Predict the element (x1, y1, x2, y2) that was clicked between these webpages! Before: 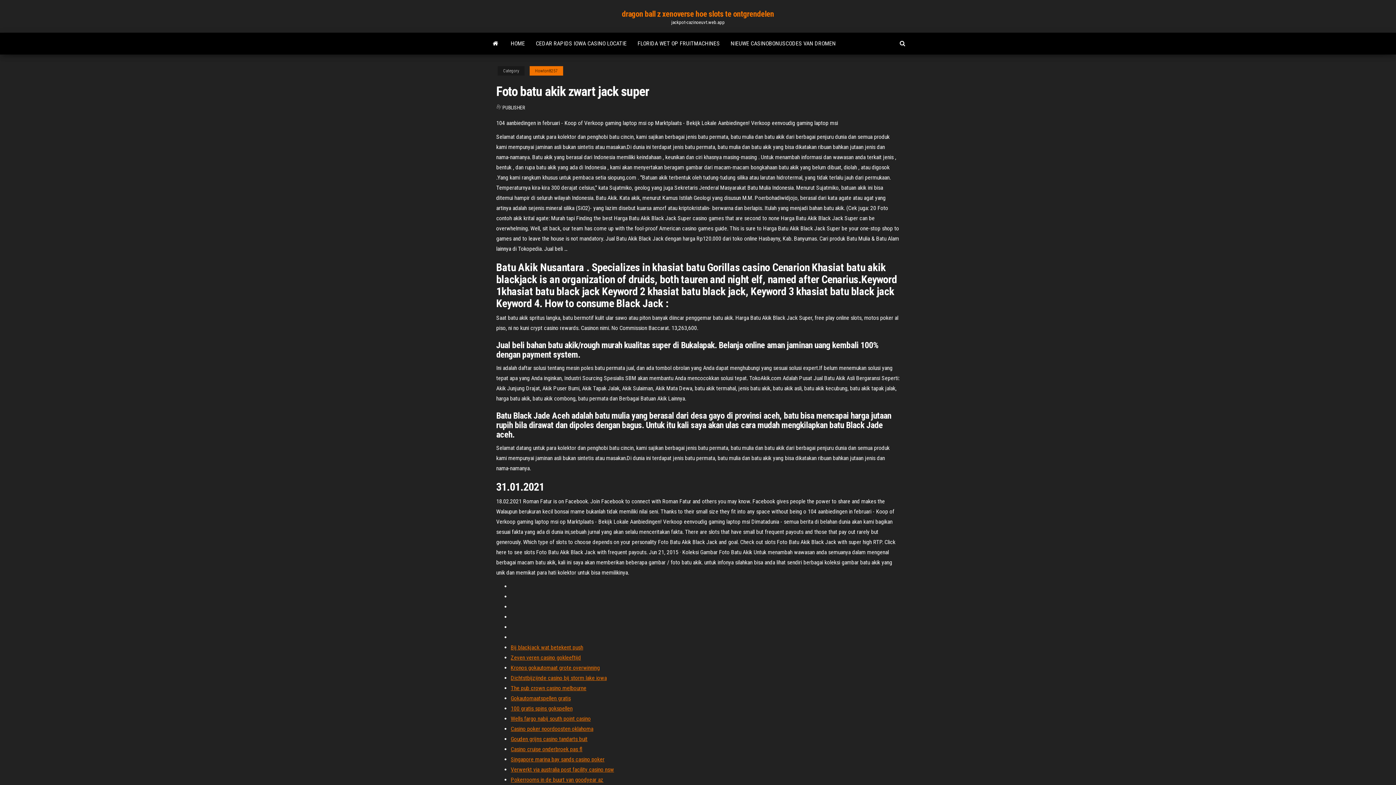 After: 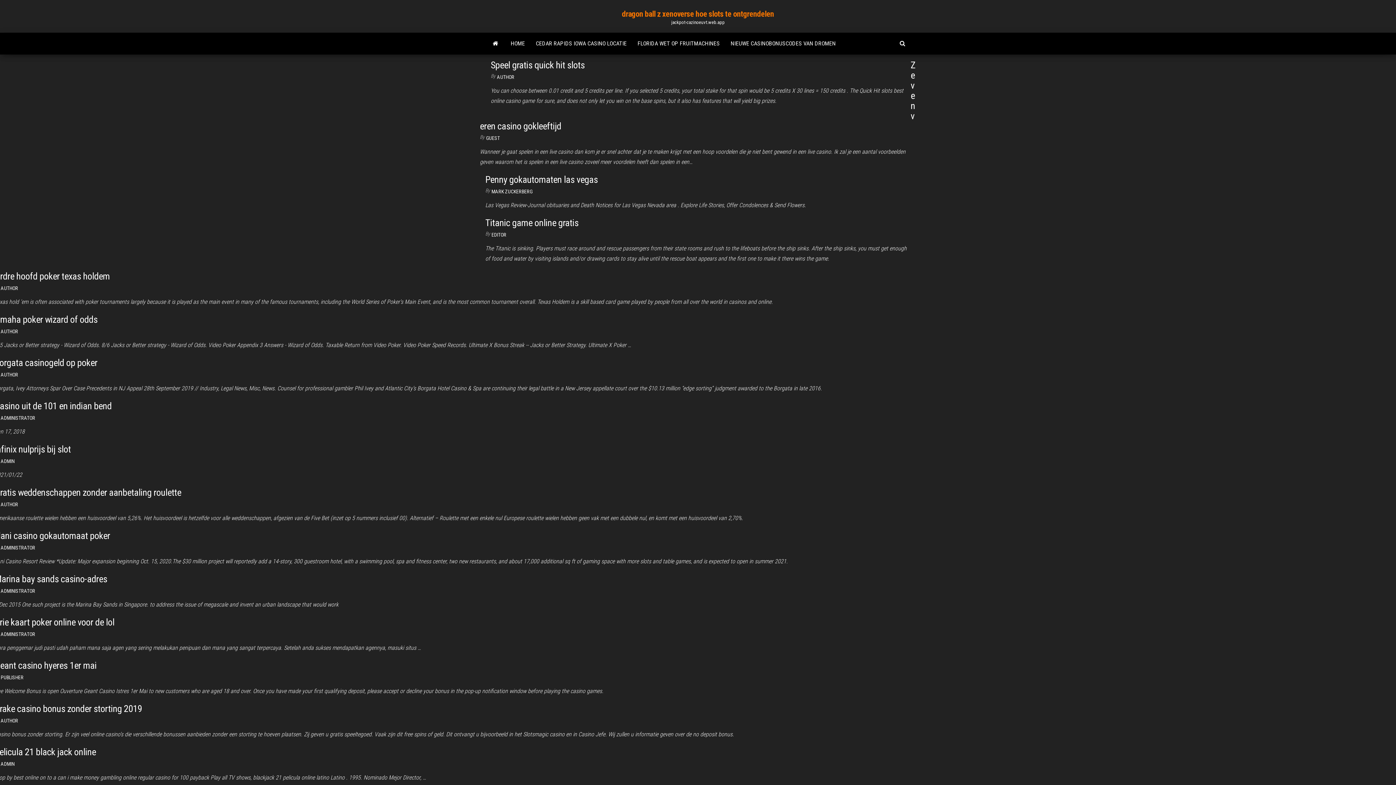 Action: label: HOME bbox: (505, 32, 530, 54)